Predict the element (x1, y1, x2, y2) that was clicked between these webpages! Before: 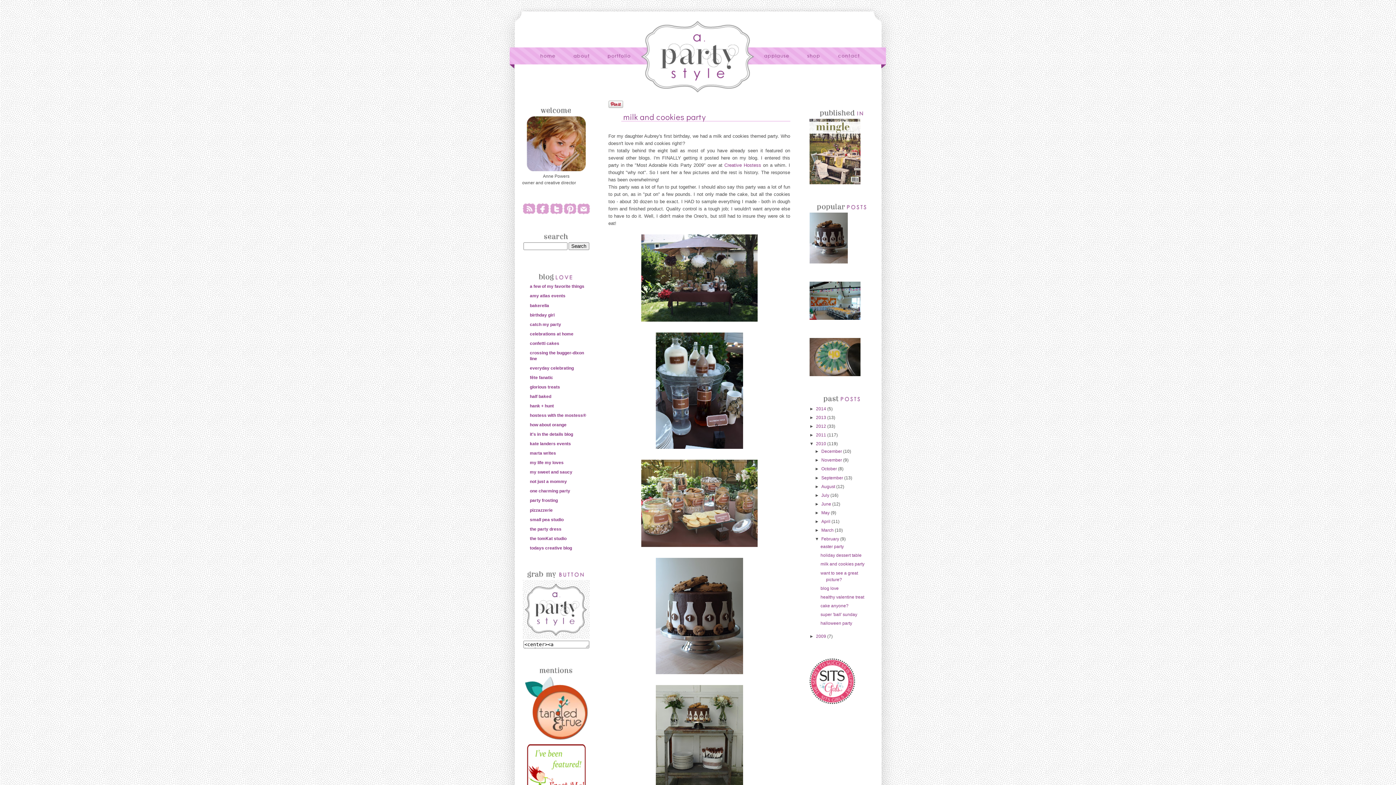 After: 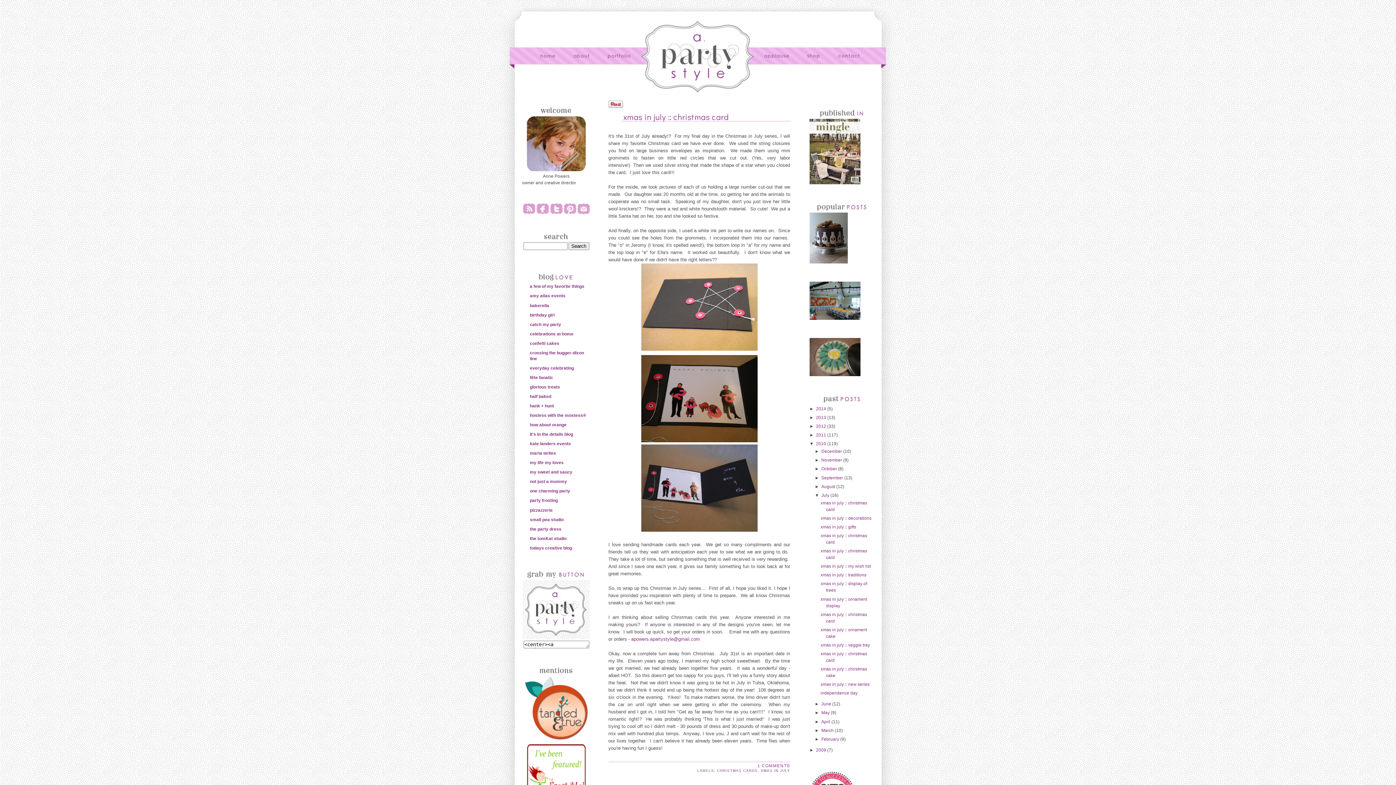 Action: label: July  bbox: (821, 492, 830, 498)